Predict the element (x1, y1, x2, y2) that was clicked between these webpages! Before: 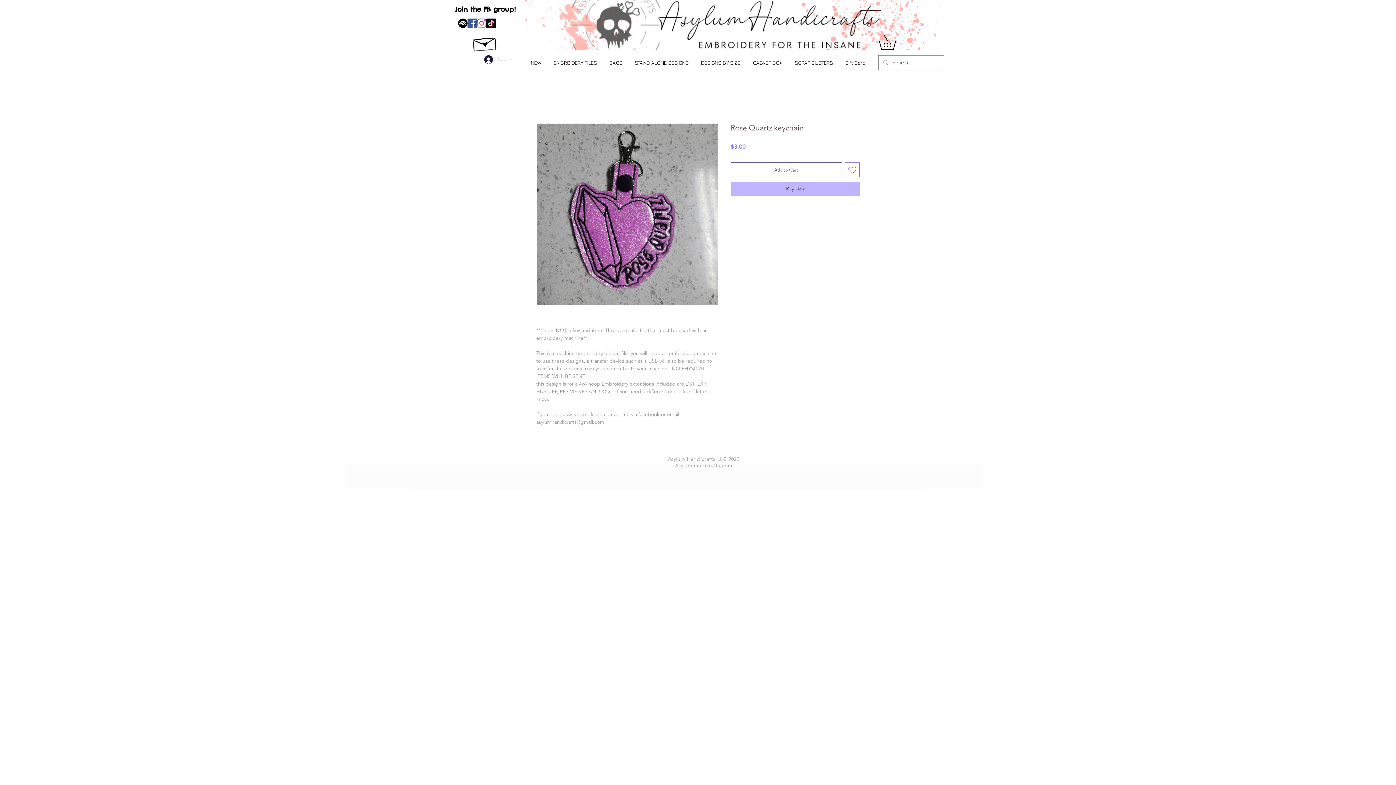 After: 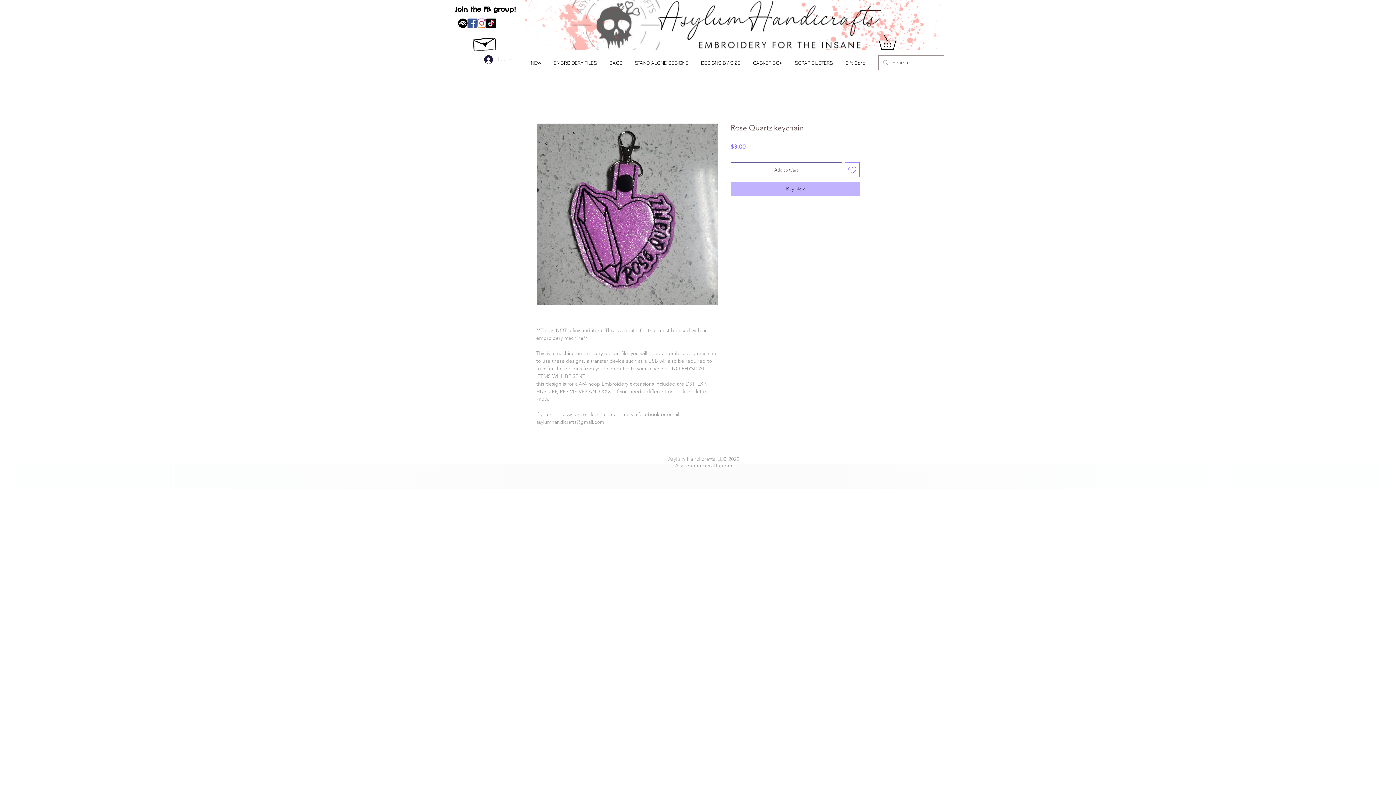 Action: bbox: (696, 50, 745, 75) label: DESIGNS BY SIZE